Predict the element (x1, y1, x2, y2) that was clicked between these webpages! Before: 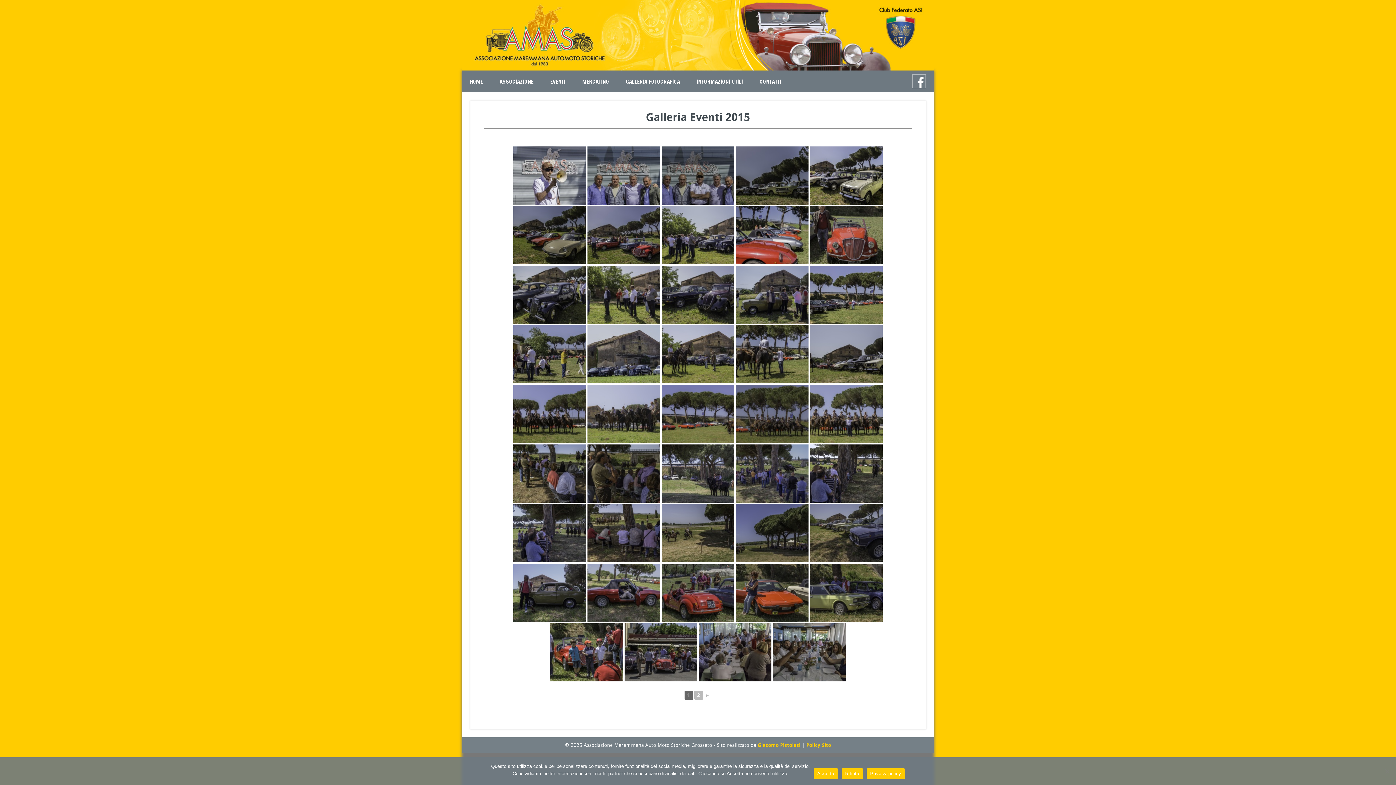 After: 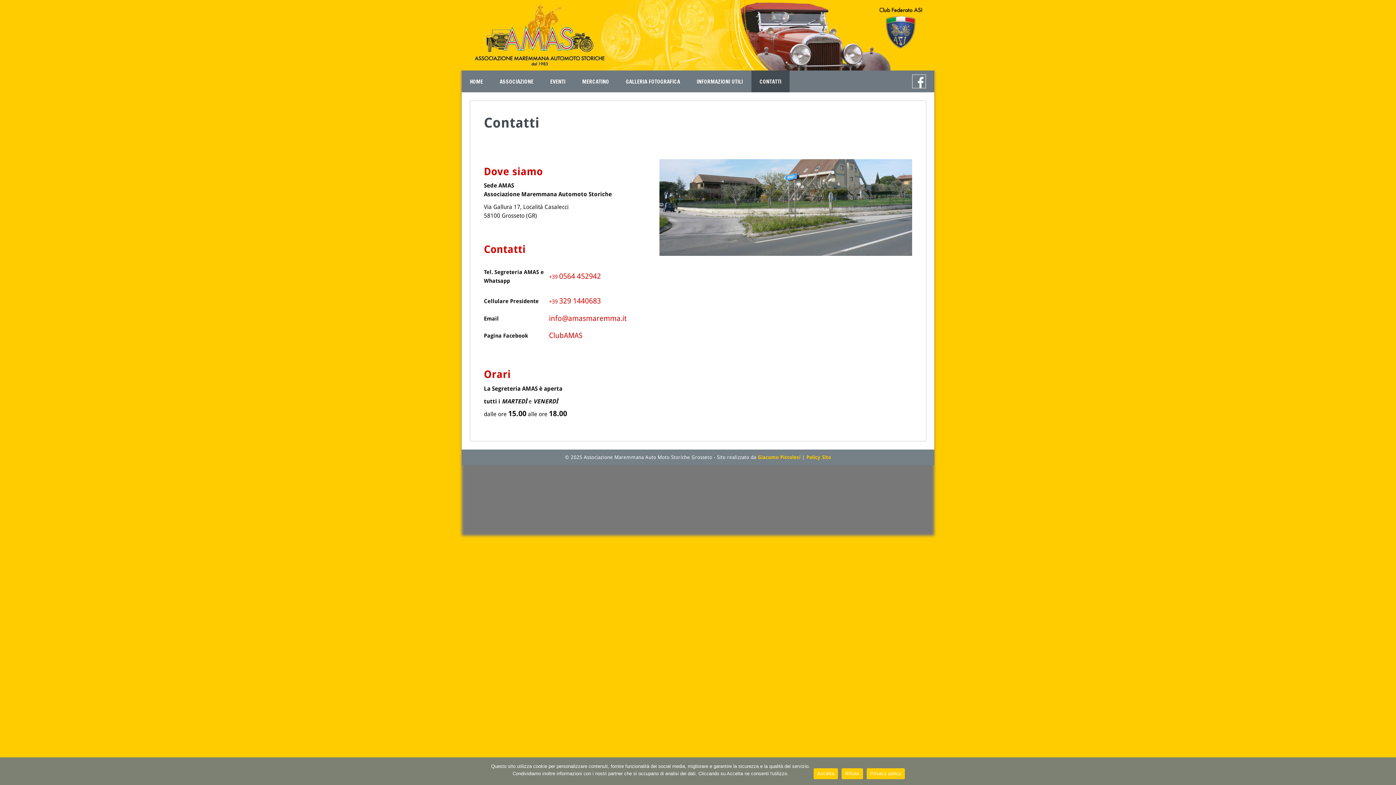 Action: bbox: (751, 70, 789, 92) label: CONTATTI